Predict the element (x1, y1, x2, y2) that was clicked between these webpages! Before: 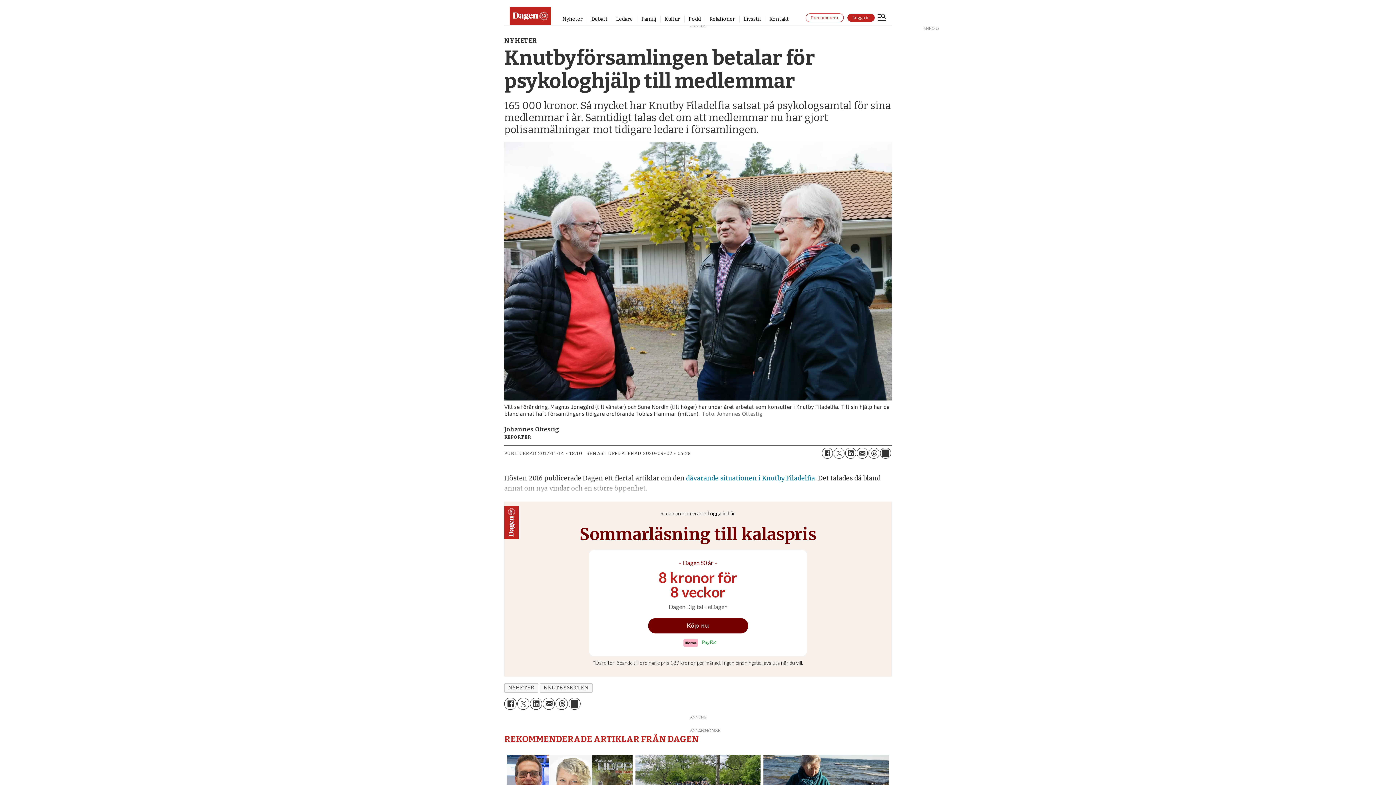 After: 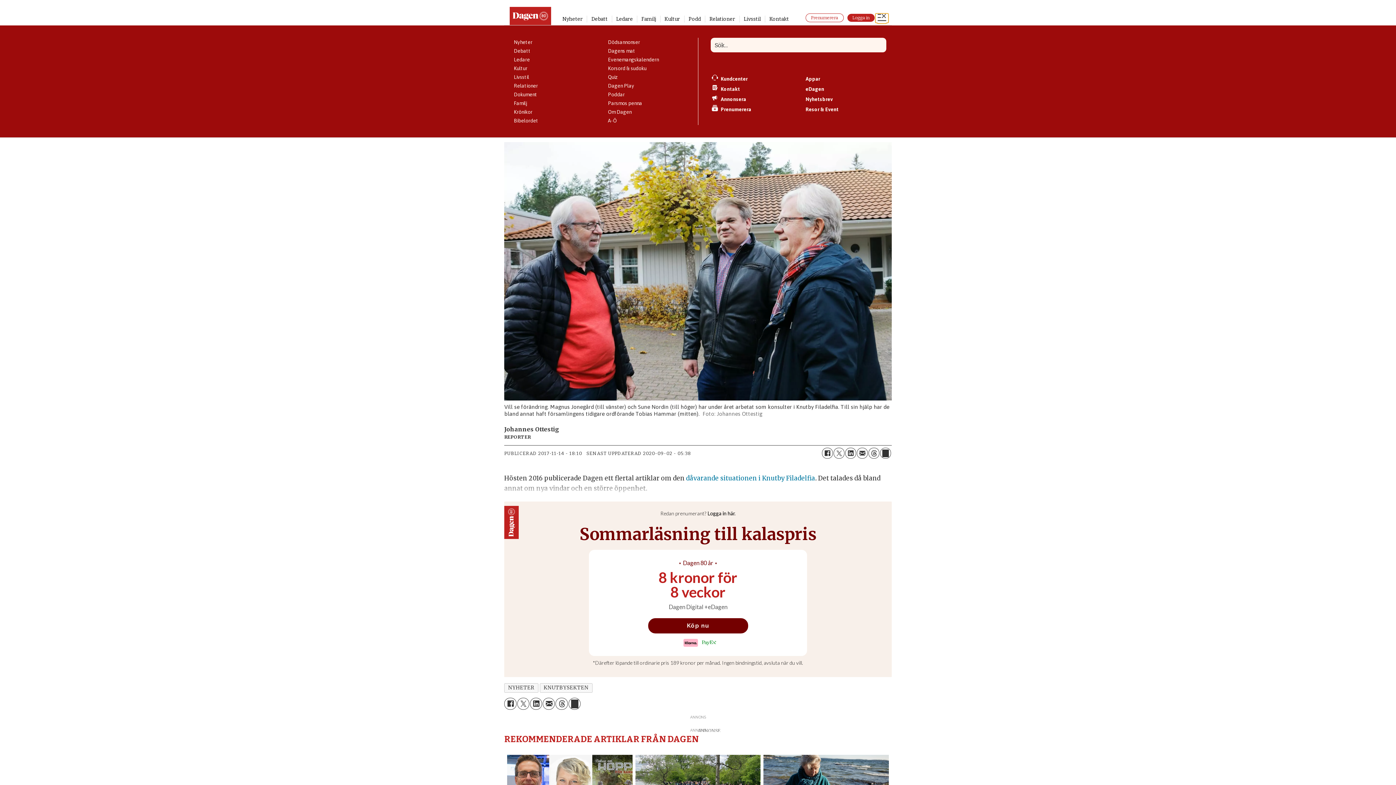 Action: label: Åpen meny bbox: (875, 13, 888, 22)